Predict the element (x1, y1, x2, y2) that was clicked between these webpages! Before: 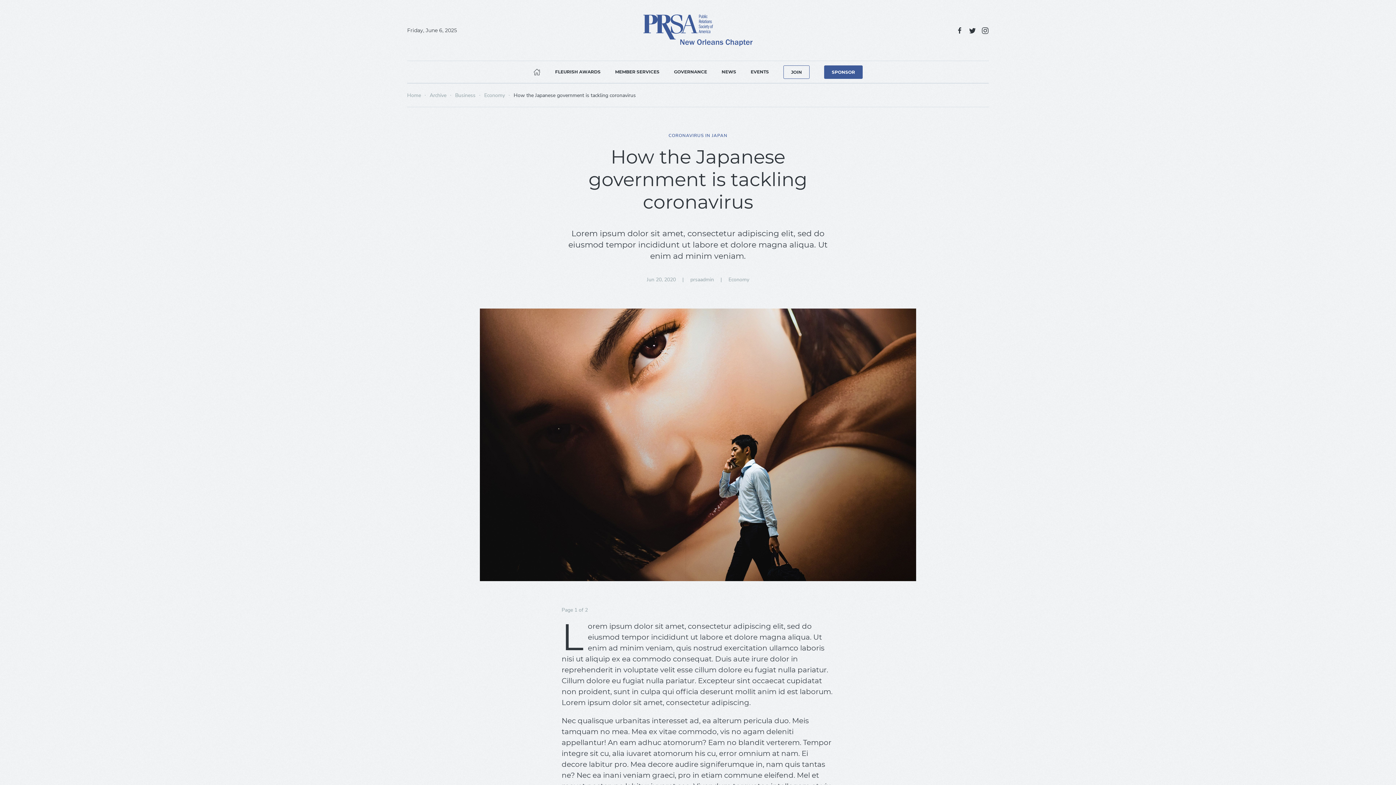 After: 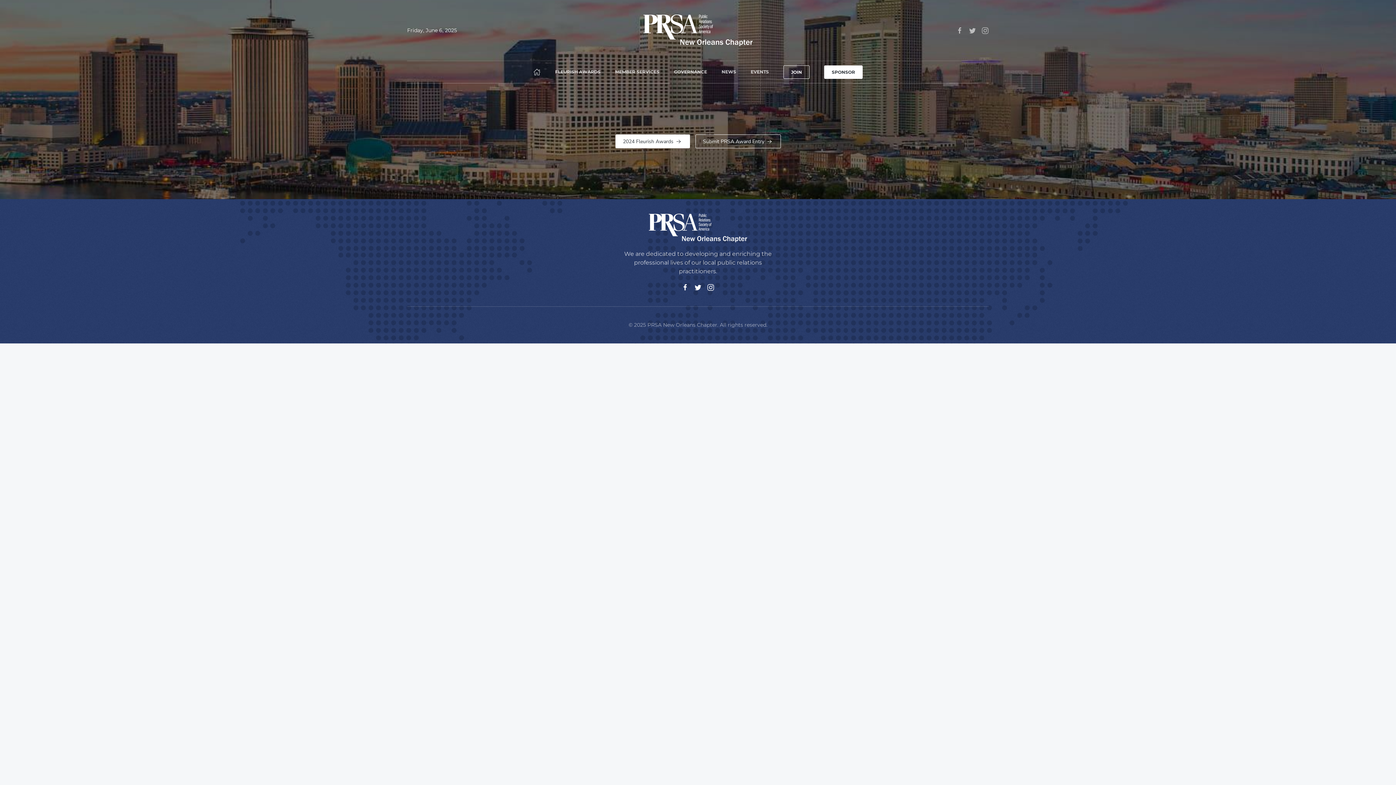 Action: bbox: (526, 61, 548, 82)